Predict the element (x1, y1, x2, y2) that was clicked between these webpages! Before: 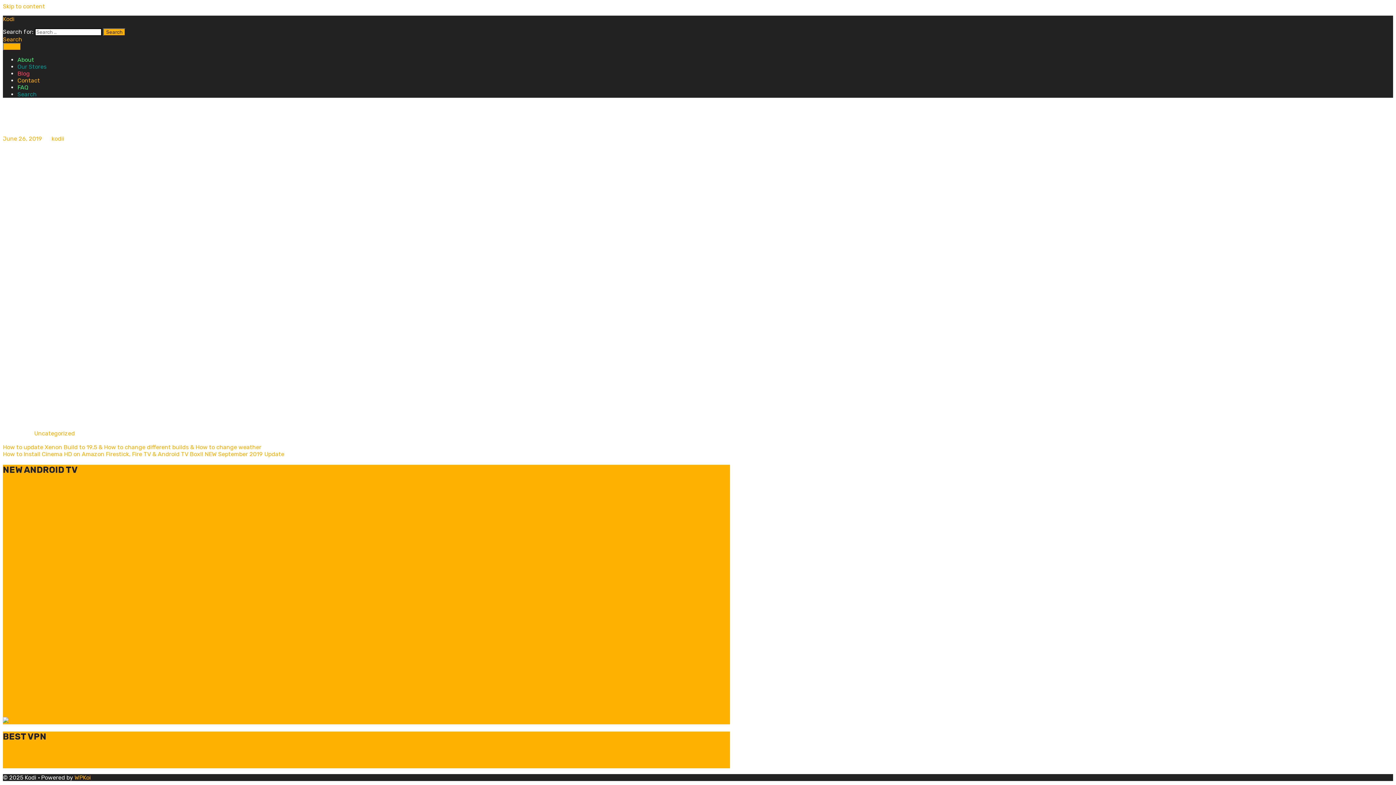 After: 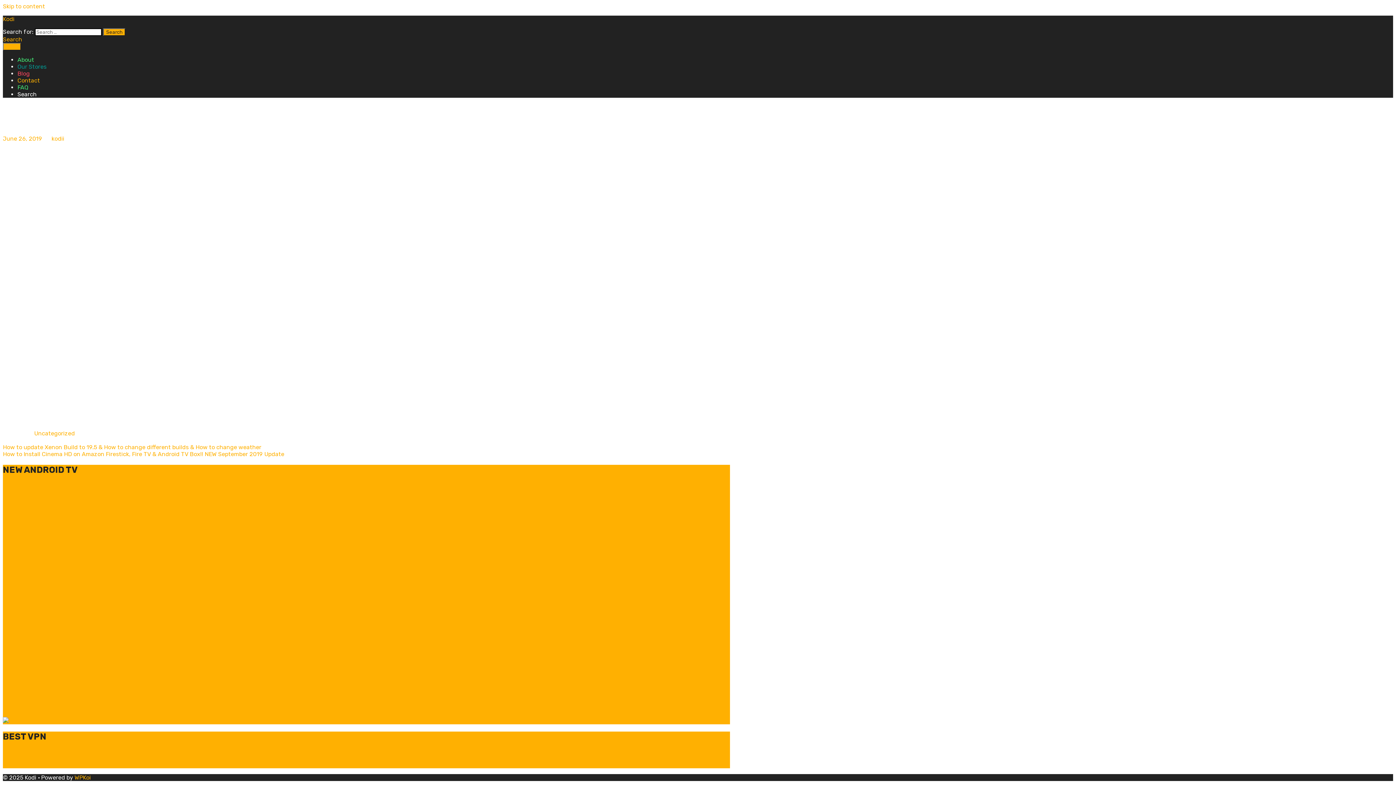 Action: label: Search bbox: (17, 90, 36, 97)